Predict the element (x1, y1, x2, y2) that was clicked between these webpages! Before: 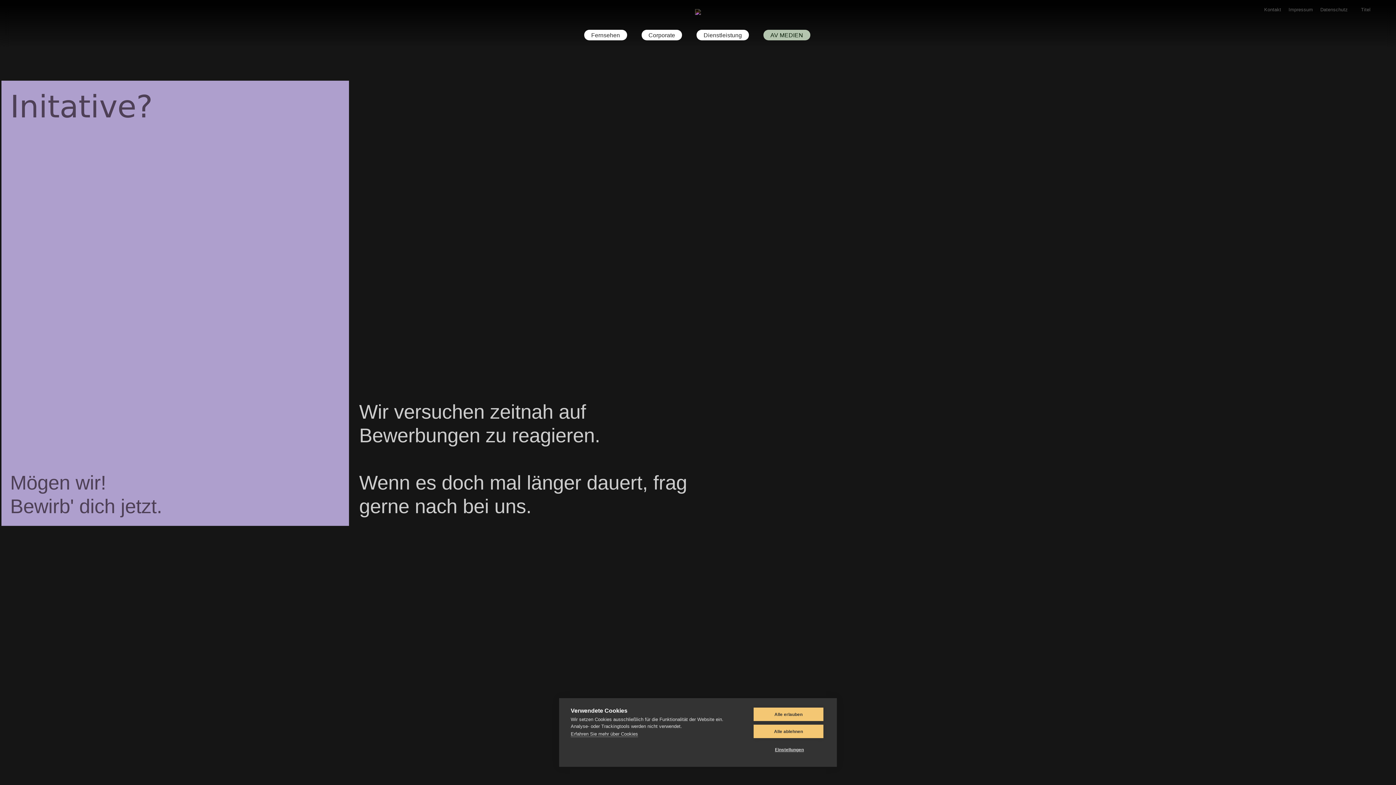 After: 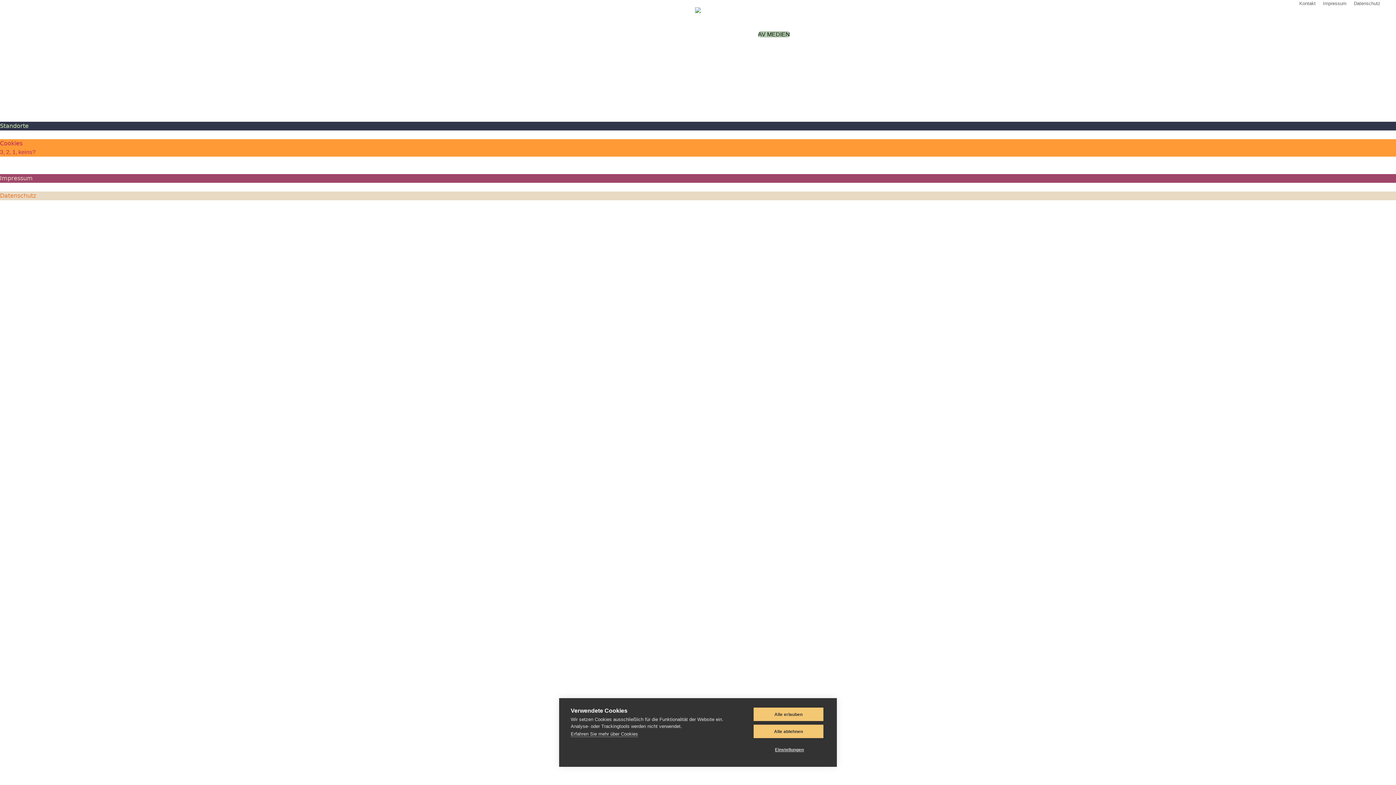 Action: label: Kontakt bbox: (1261, 6, 1284, 12)